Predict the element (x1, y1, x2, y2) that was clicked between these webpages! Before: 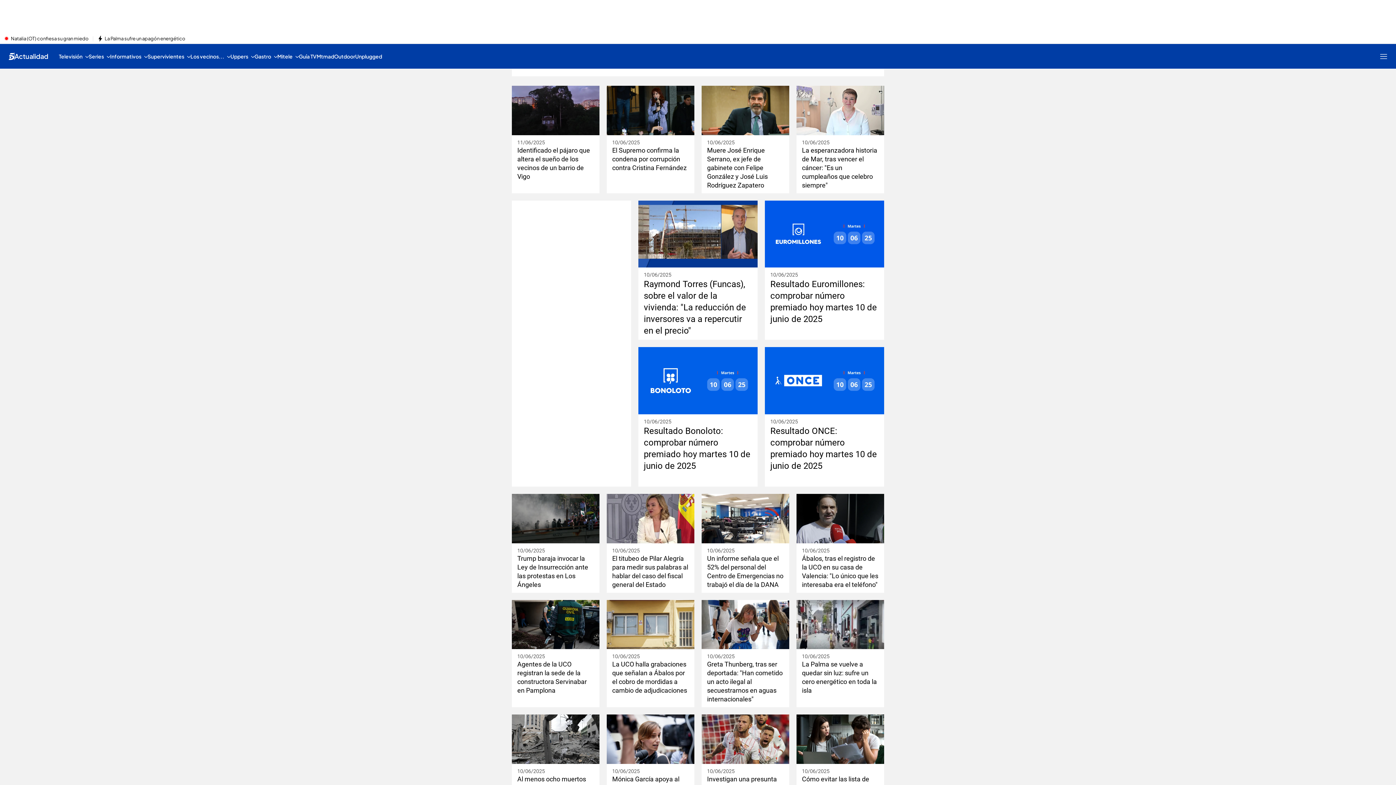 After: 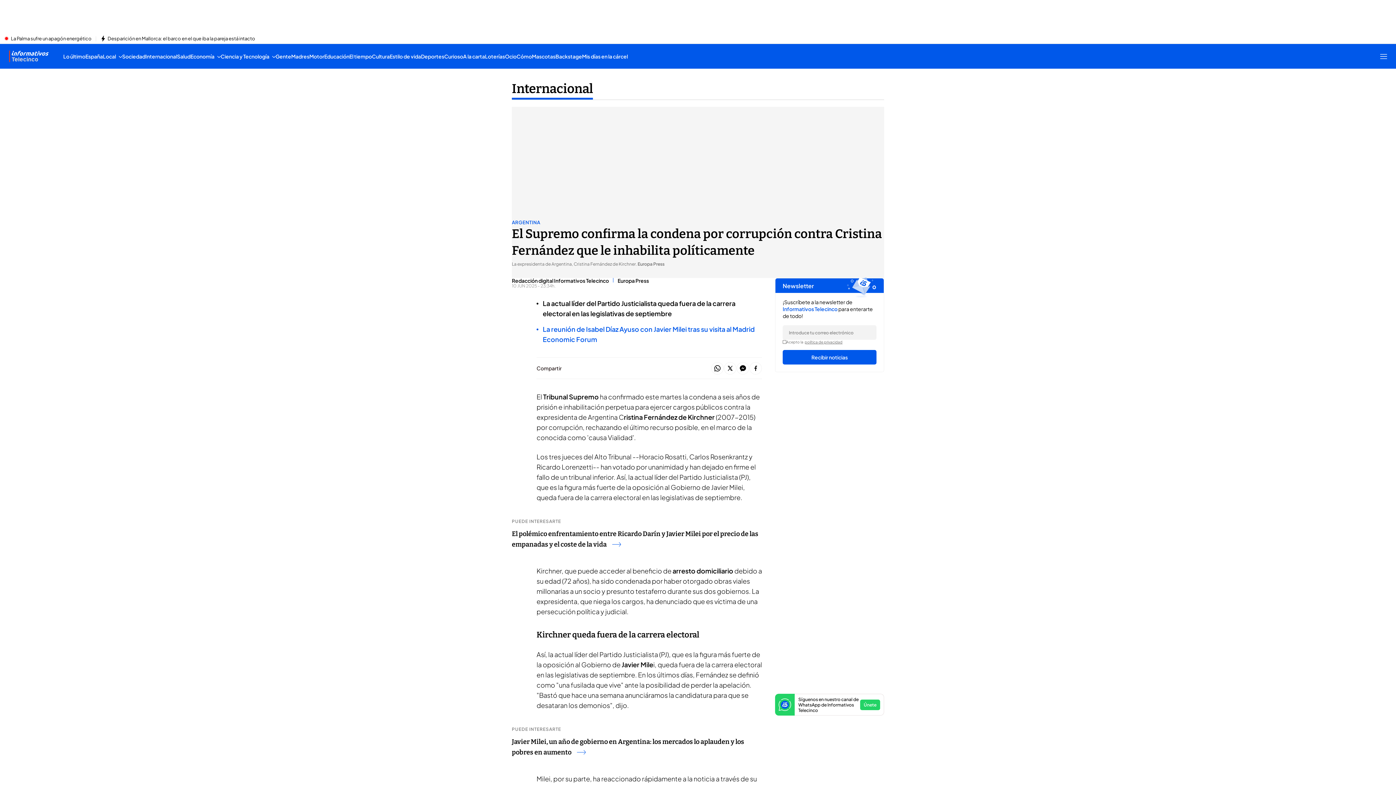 Action: bbox: (612, 146, 689, 172) label: El Supremo confirma la condena por corrupción contra Cristina Fernández